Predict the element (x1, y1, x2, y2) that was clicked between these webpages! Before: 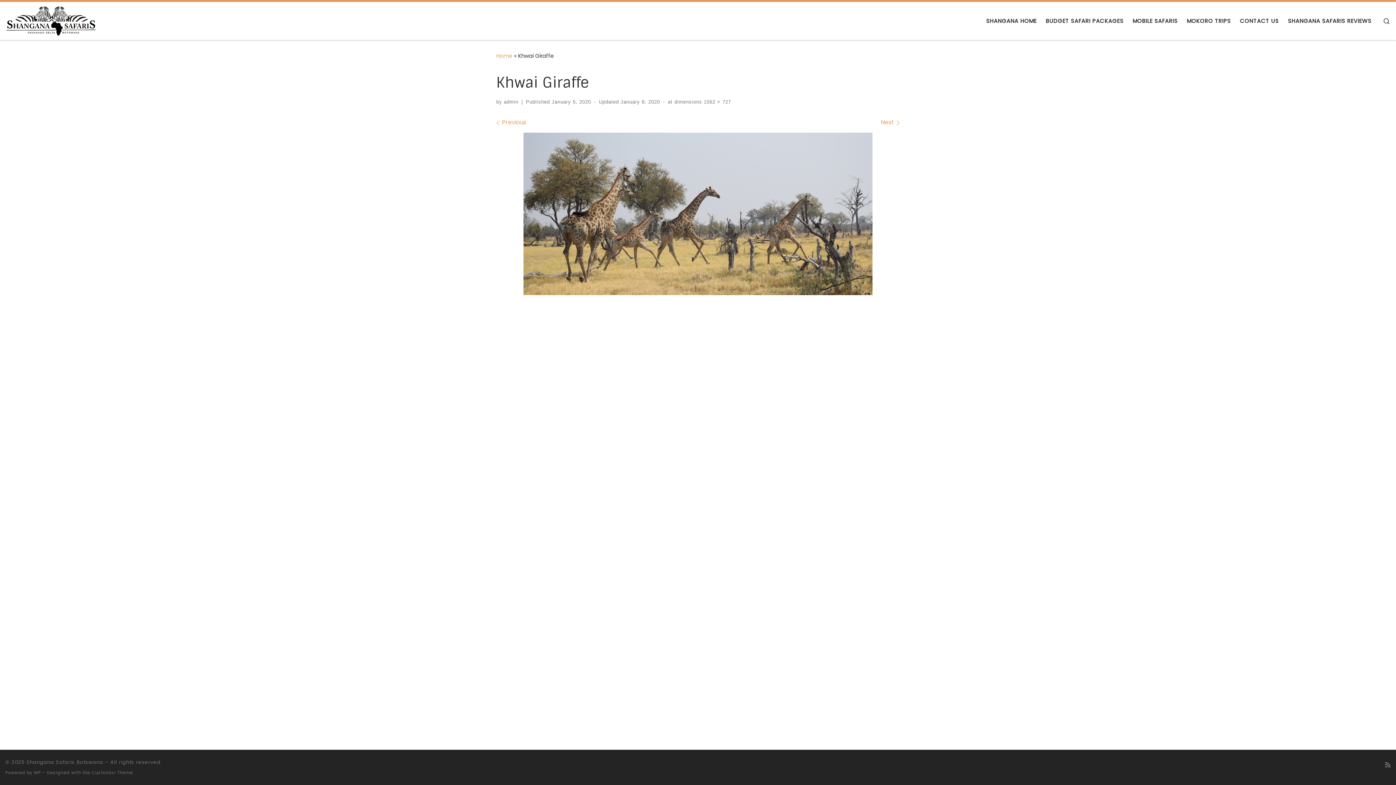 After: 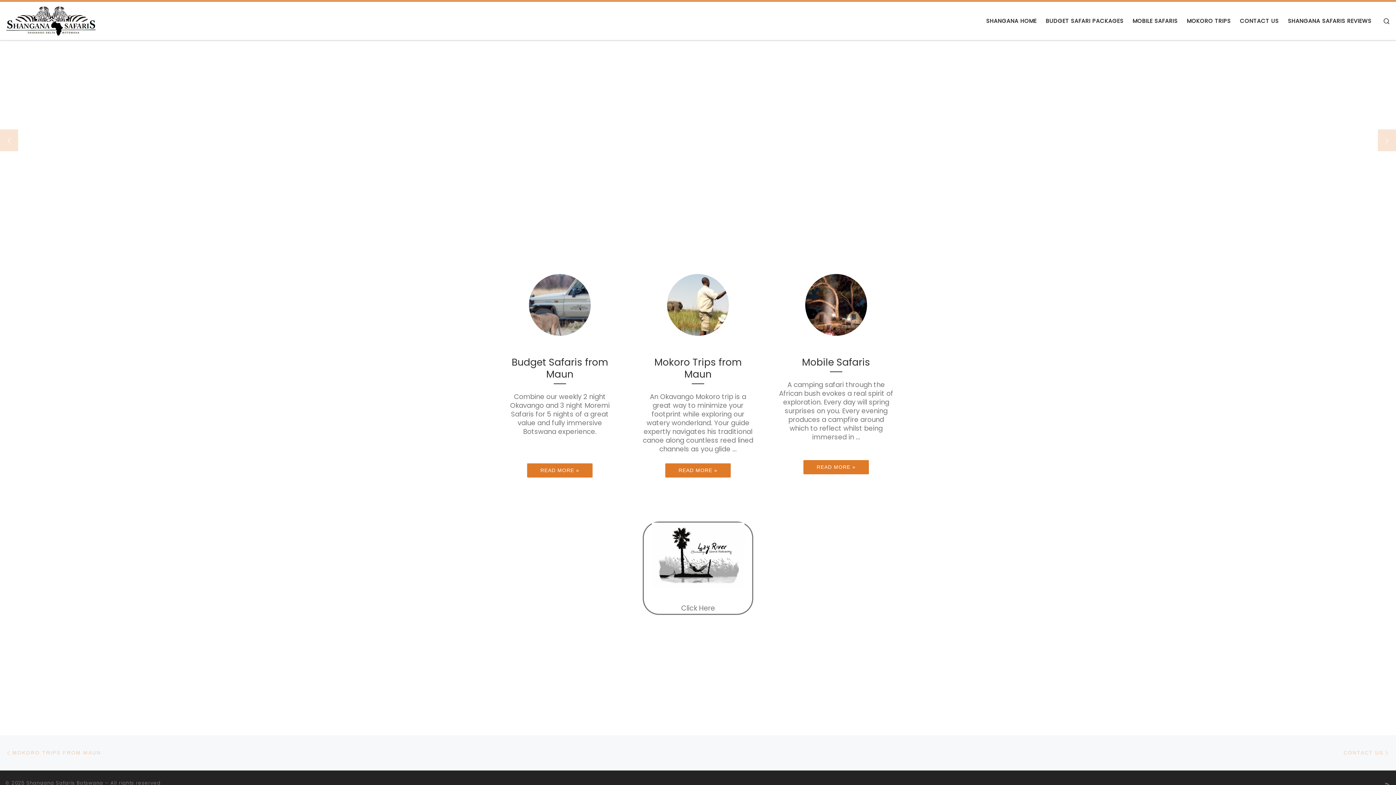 Action: label: Home bbox: (496, 51, 512, 59)